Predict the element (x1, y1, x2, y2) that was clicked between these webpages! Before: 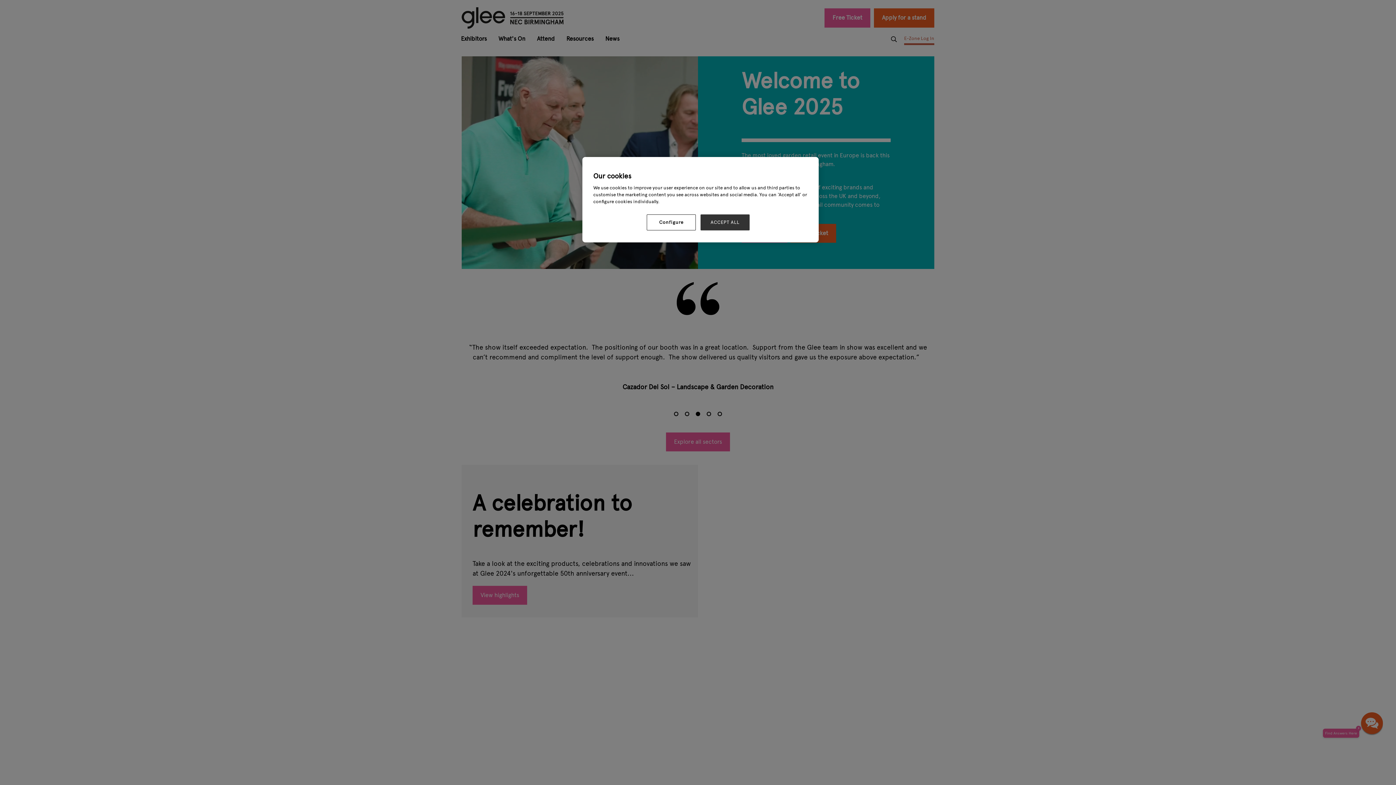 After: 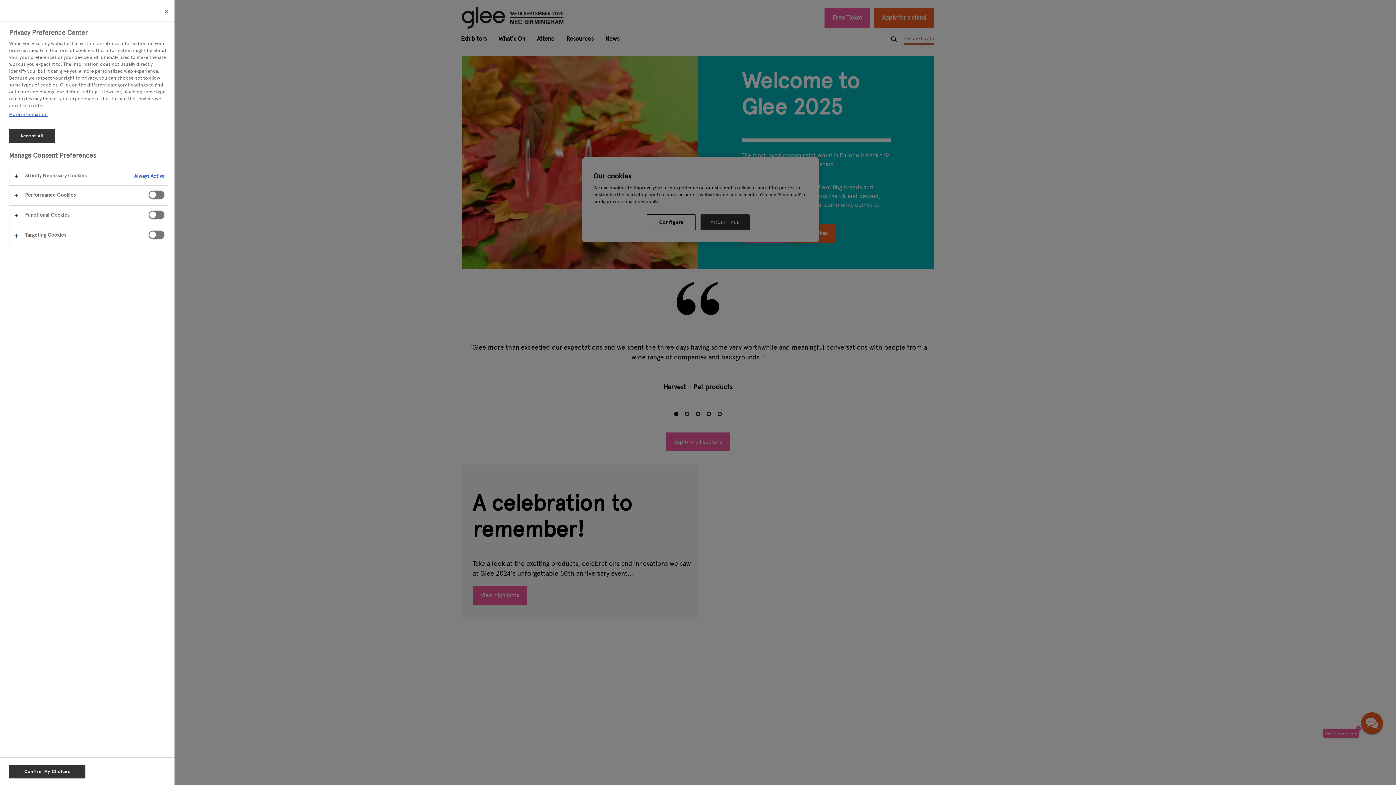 Action: bbox: (646, 214, 696, 230) label: Configure